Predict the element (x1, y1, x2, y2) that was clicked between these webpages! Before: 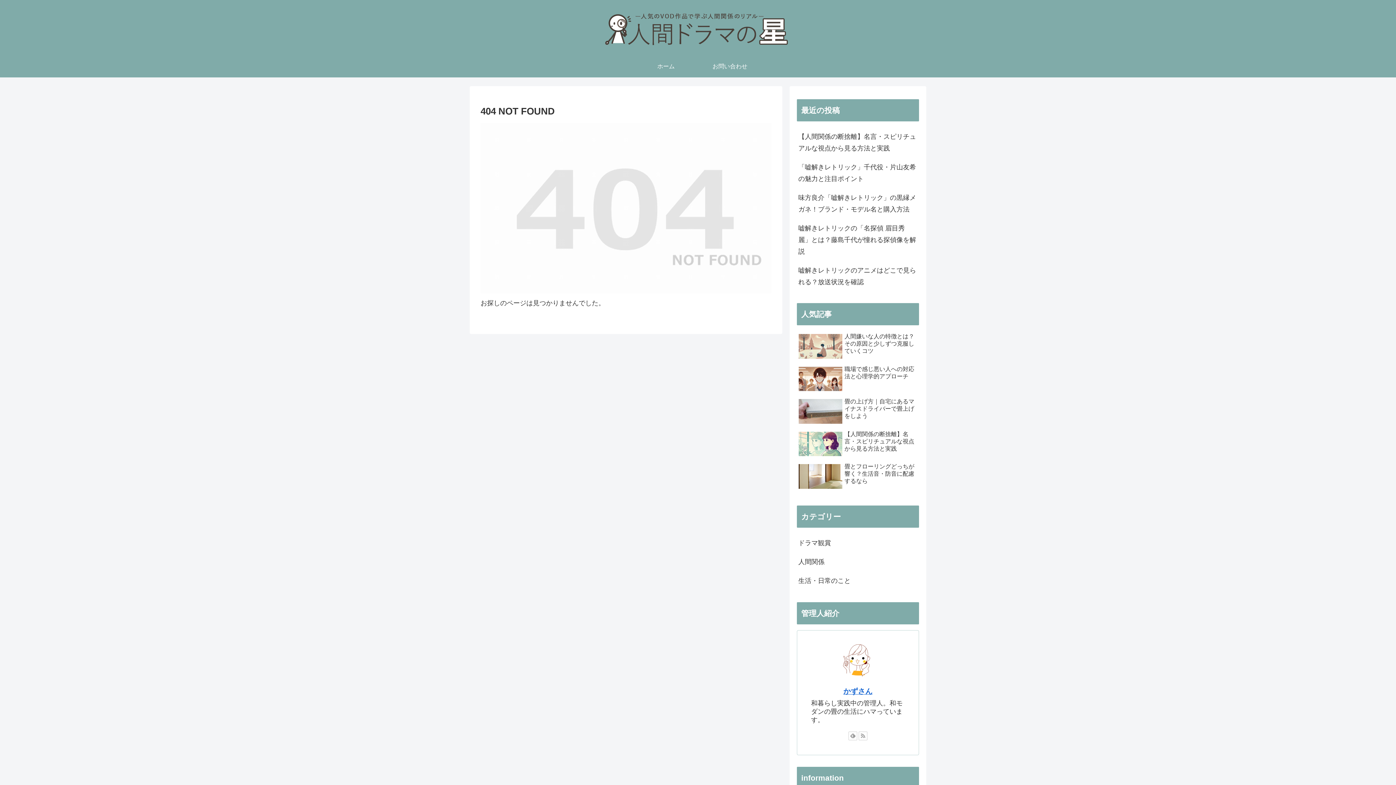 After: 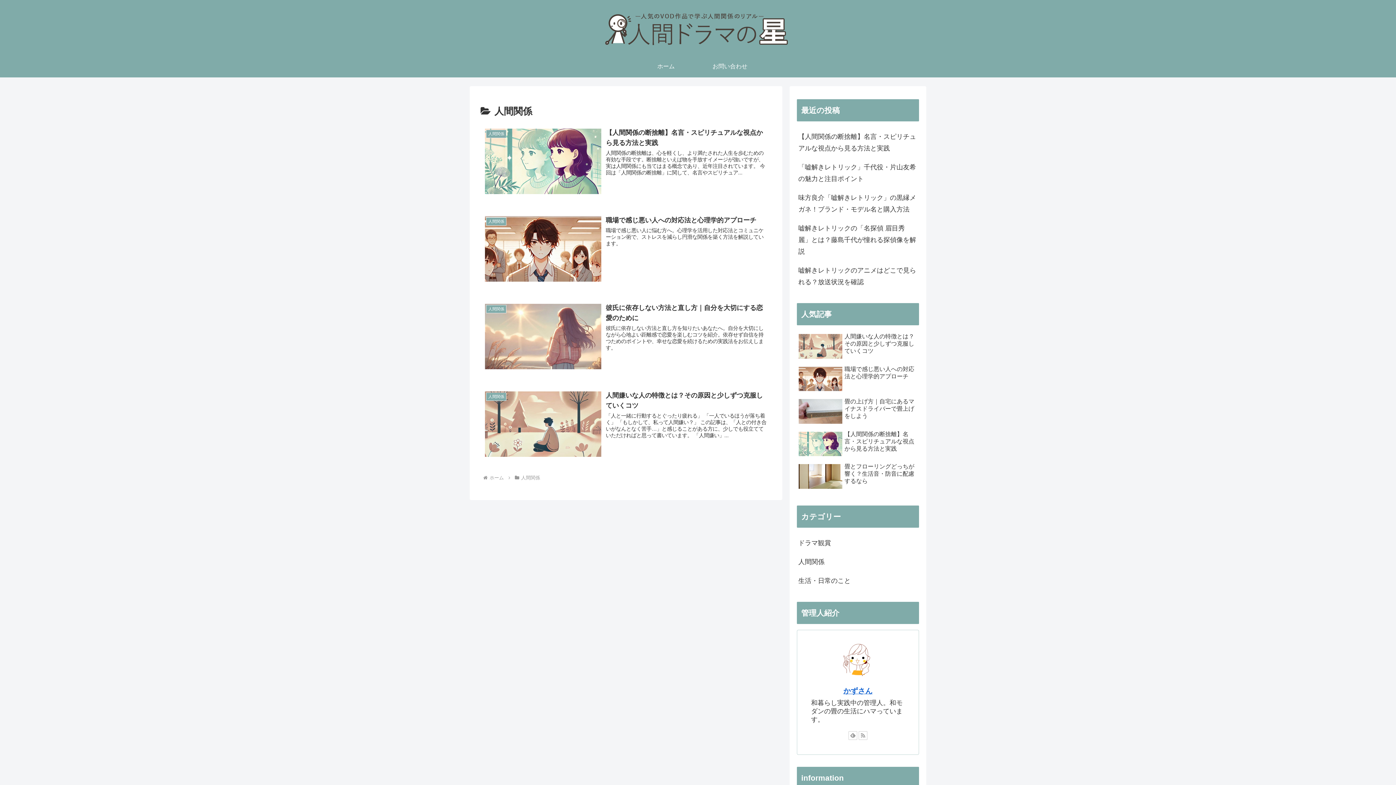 Action: bbox: (797, 552, 919, 571) label: 人間関係